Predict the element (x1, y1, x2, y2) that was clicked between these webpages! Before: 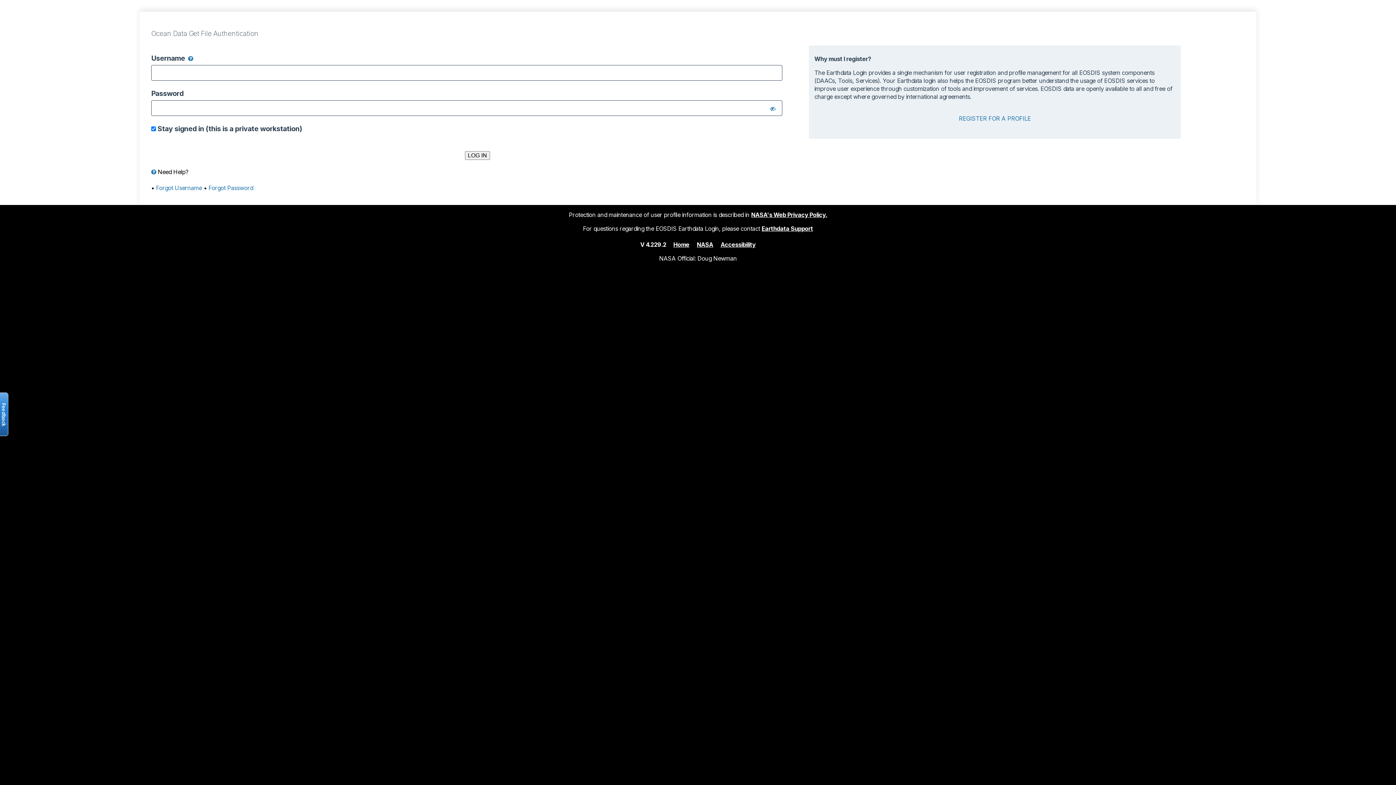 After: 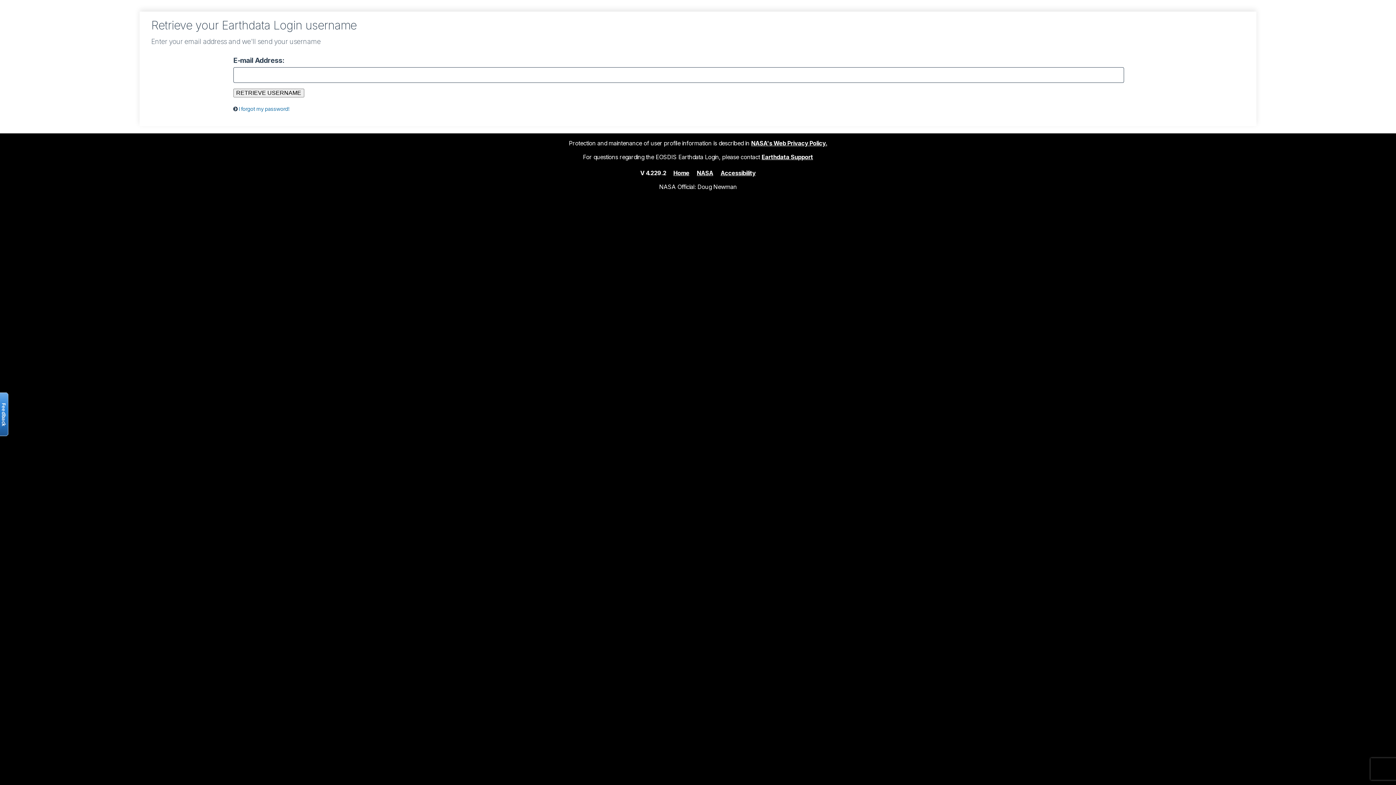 Action: bbox: (156, 184, 202, 191) label: Forgot Username